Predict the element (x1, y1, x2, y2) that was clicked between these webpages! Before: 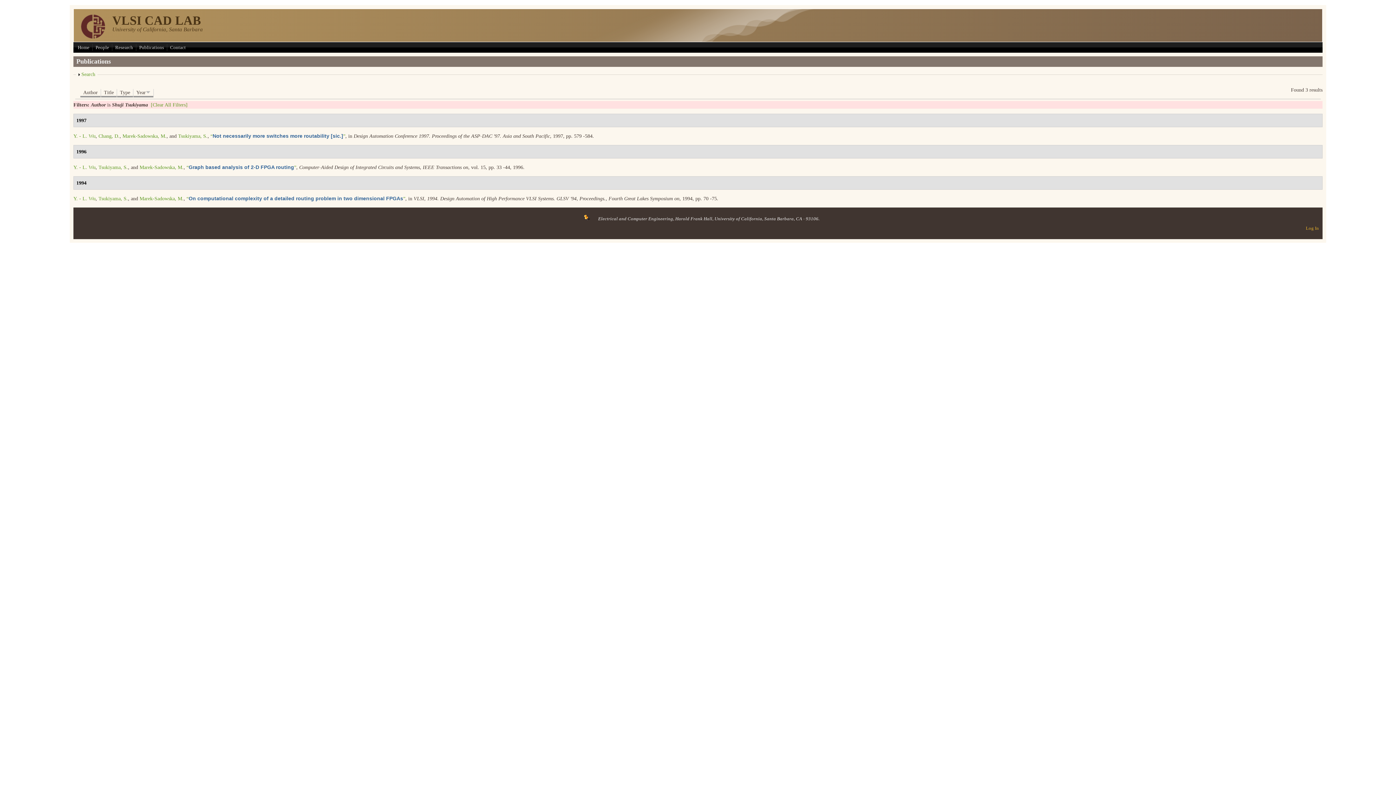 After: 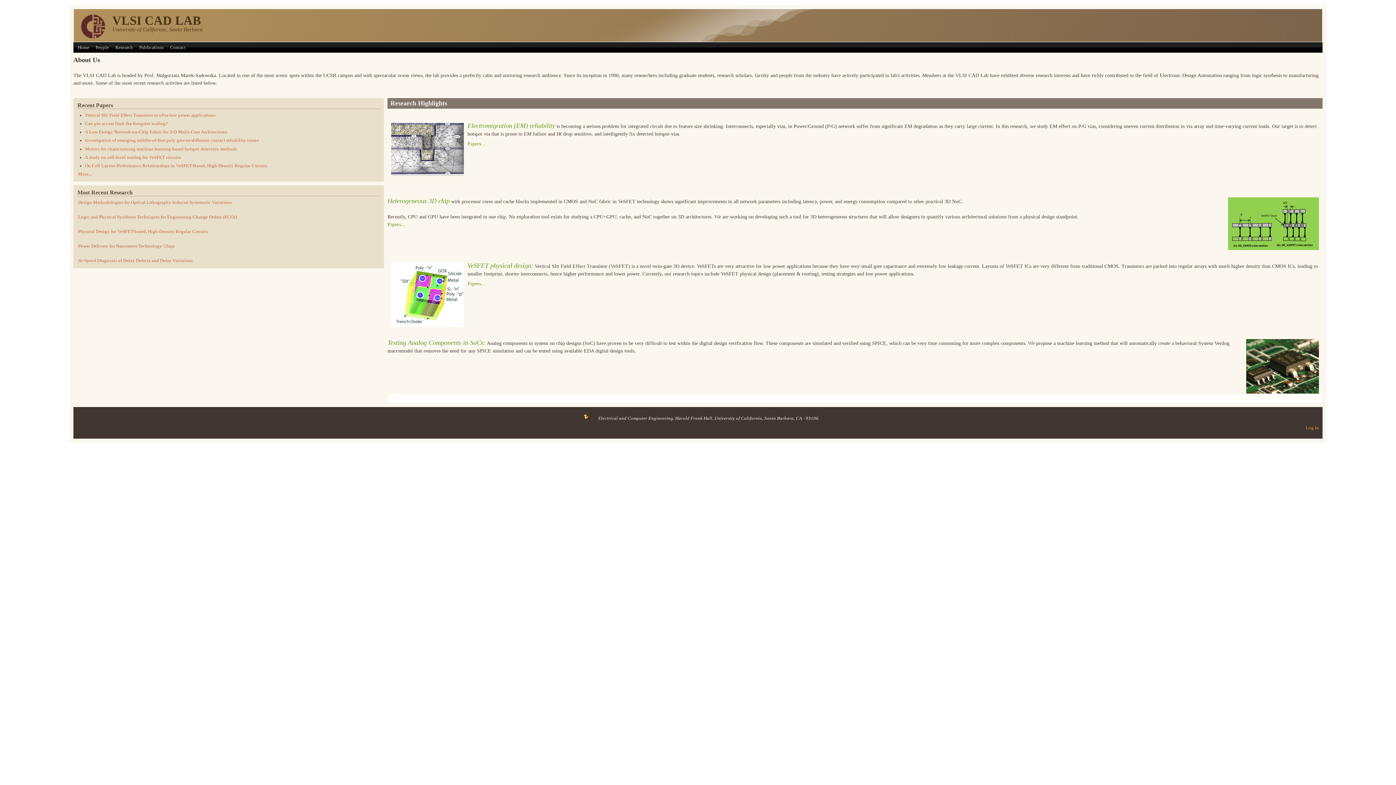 Action: bbox: (81, 34, 105, 39)